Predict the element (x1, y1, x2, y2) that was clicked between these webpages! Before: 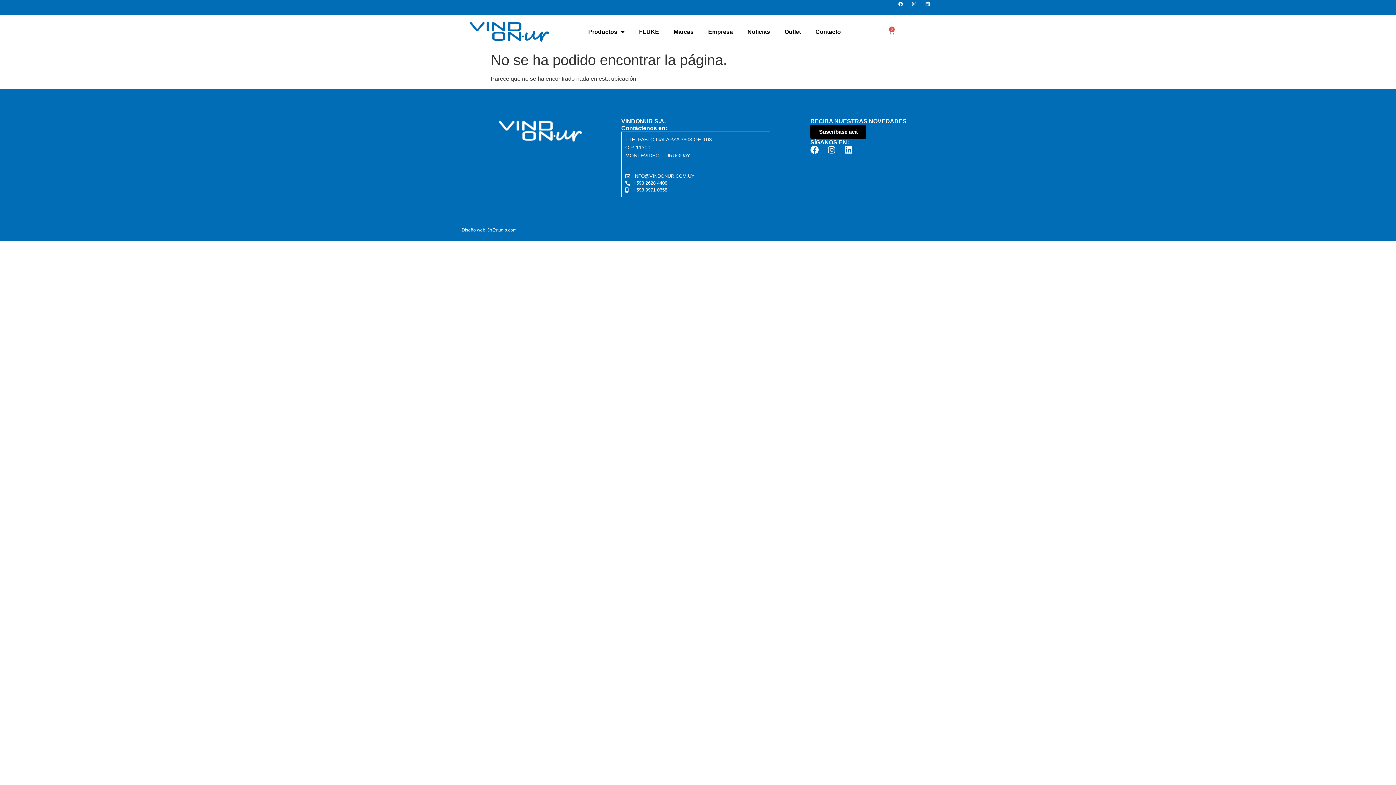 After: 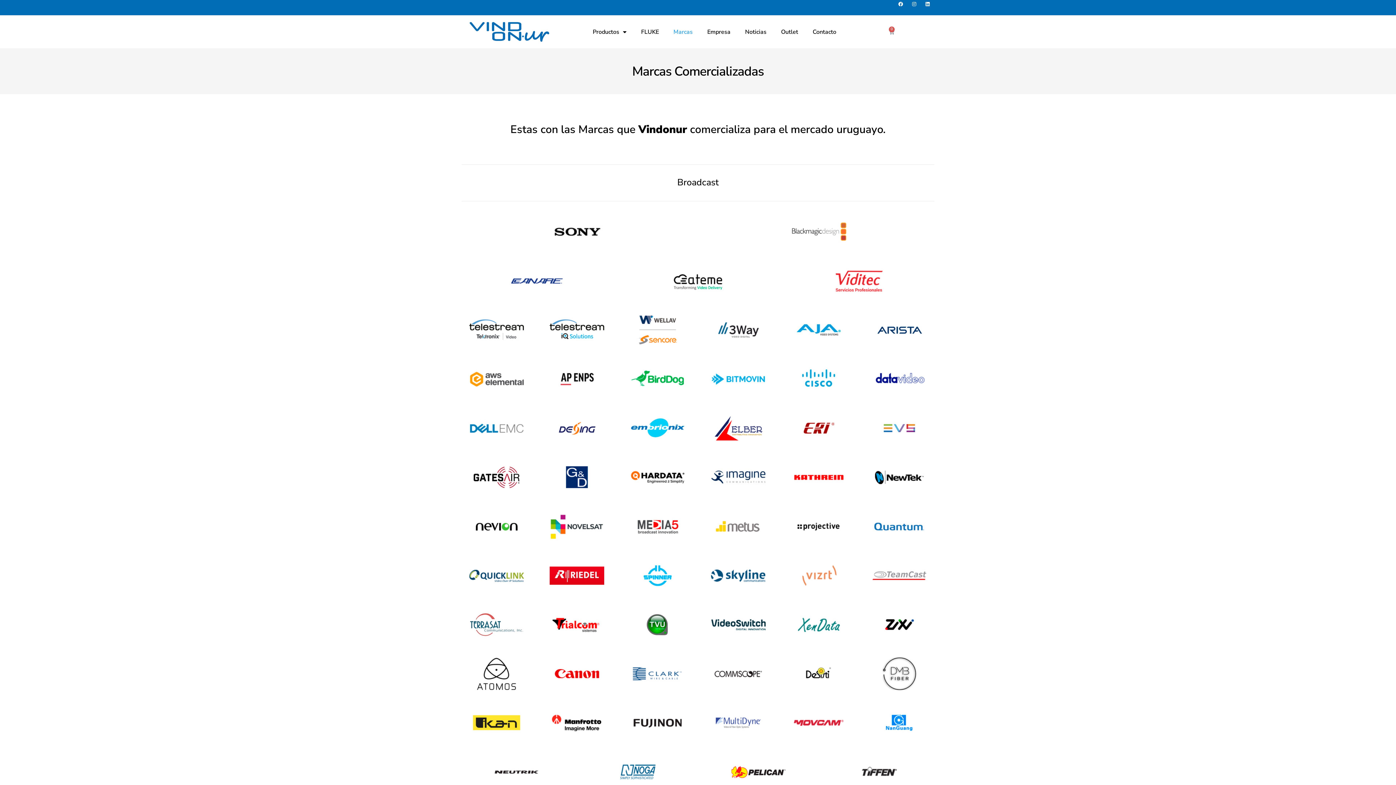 Action: bbox: (666, 23, 701, 40) label: Marcas